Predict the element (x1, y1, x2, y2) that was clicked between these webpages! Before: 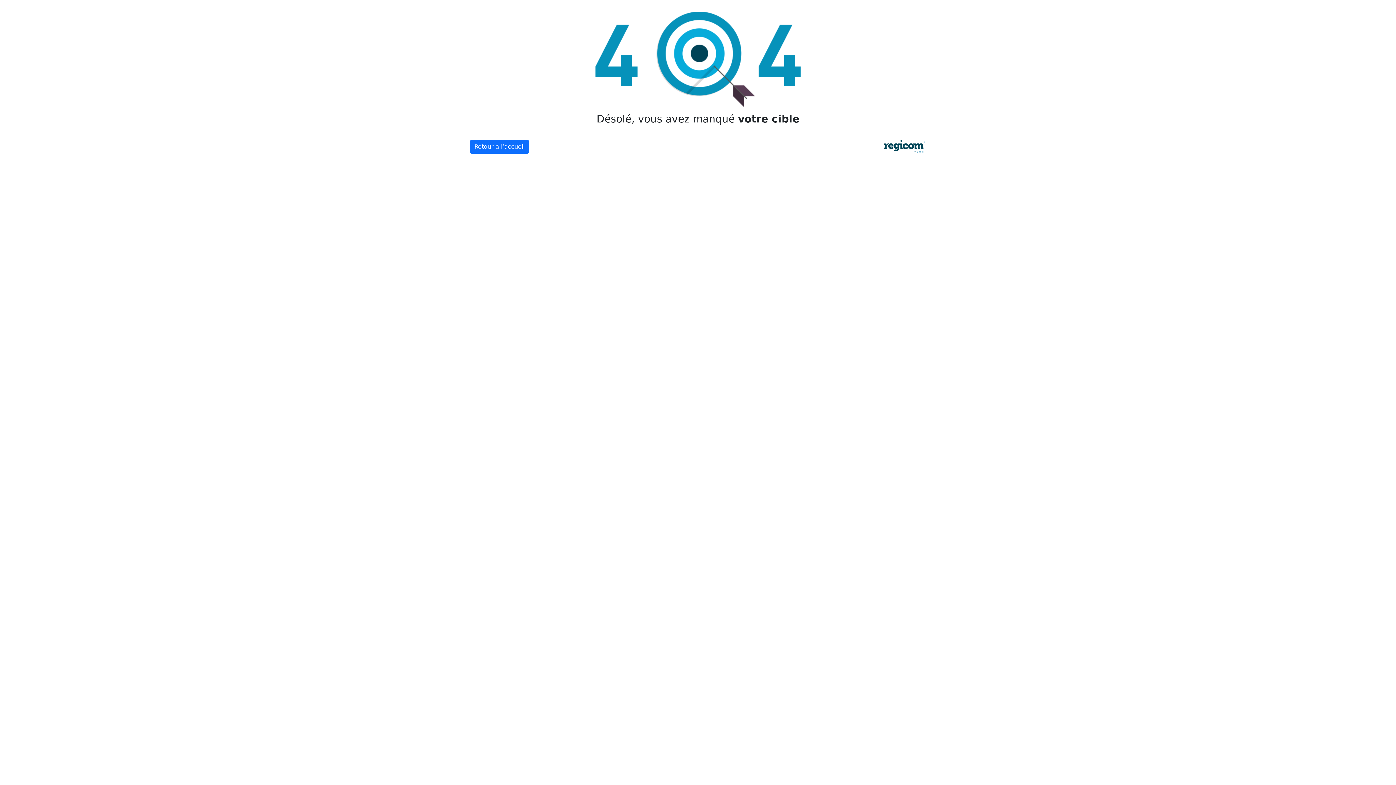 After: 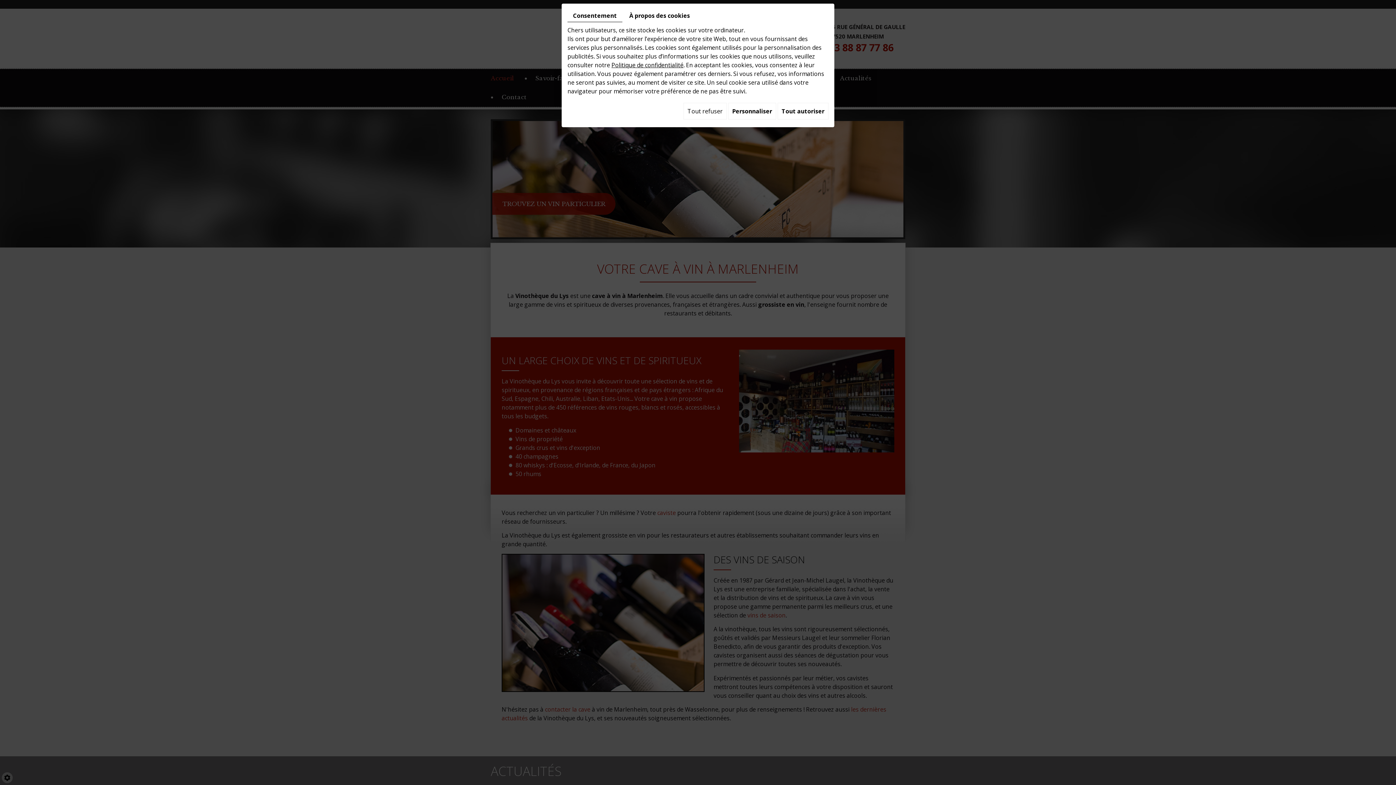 Action: label: Retour à l’accueil bbox: (469, 140, 529, 153)